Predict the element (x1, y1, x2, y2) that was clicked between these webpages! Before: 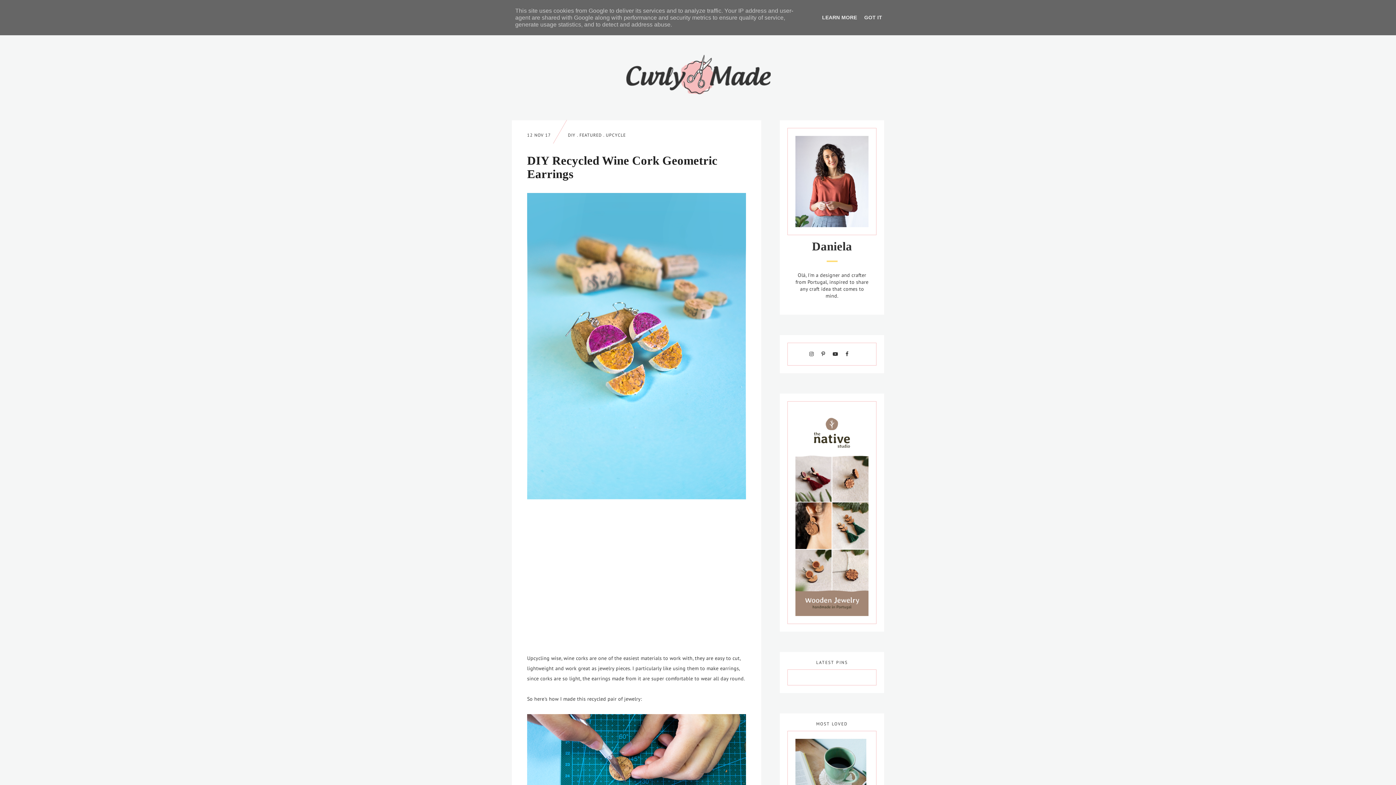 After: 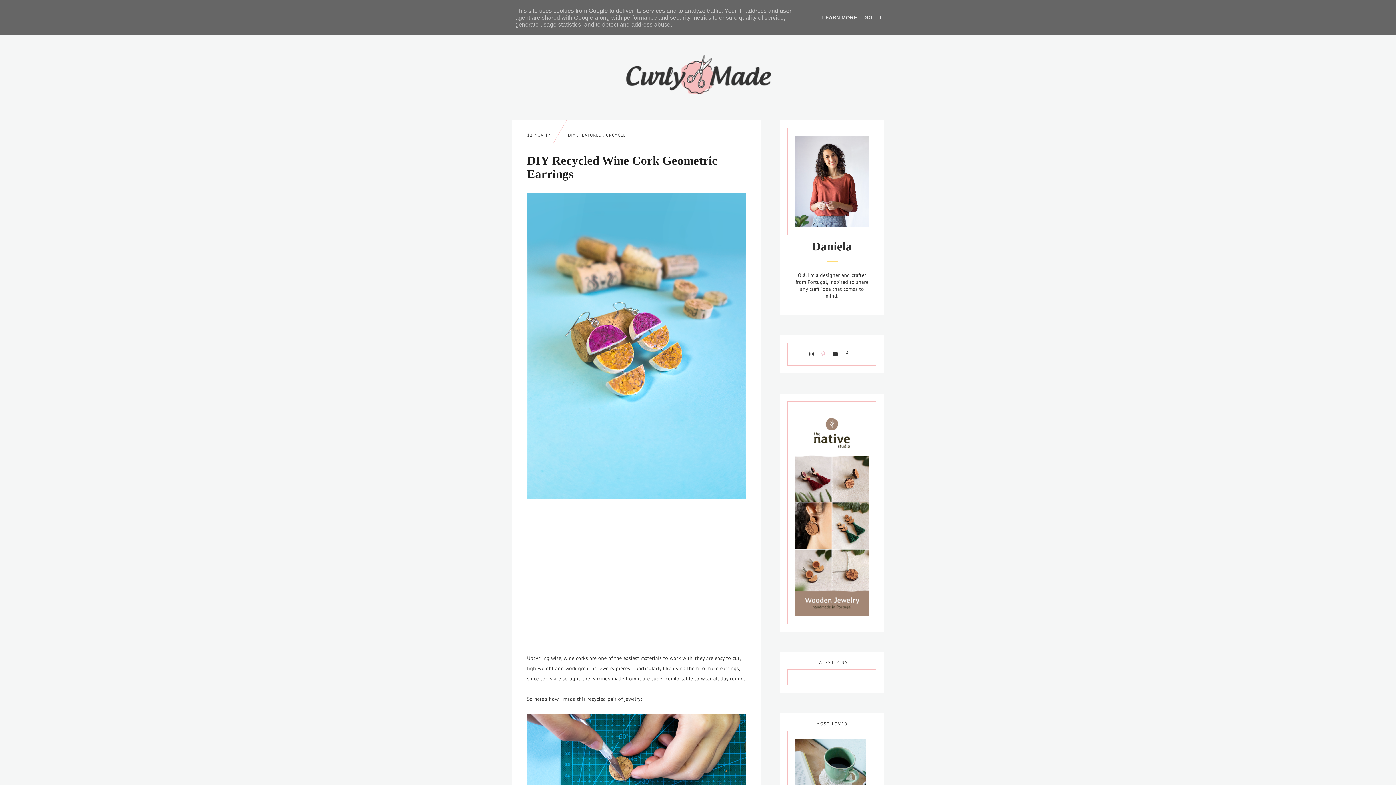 Action: bbox: (821, 351, 825, 356)